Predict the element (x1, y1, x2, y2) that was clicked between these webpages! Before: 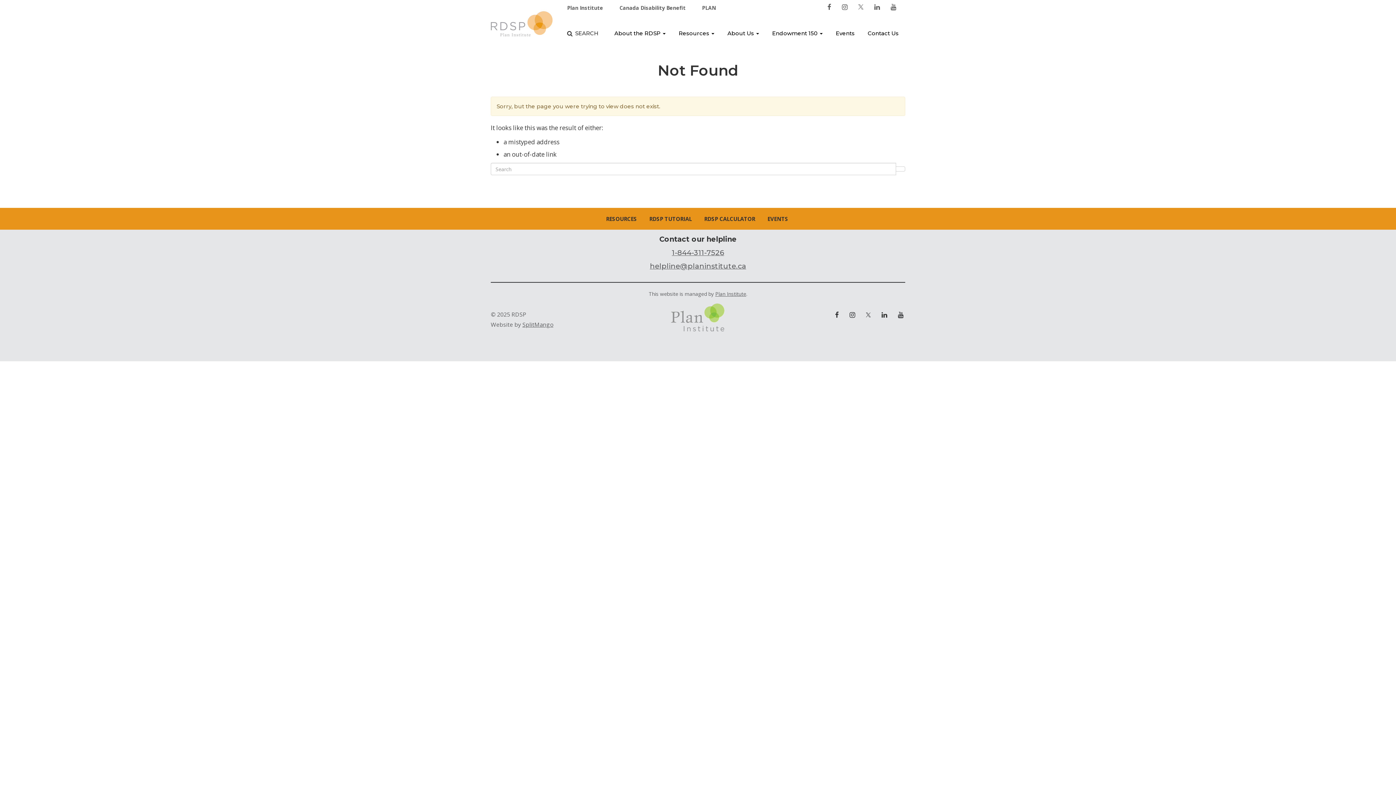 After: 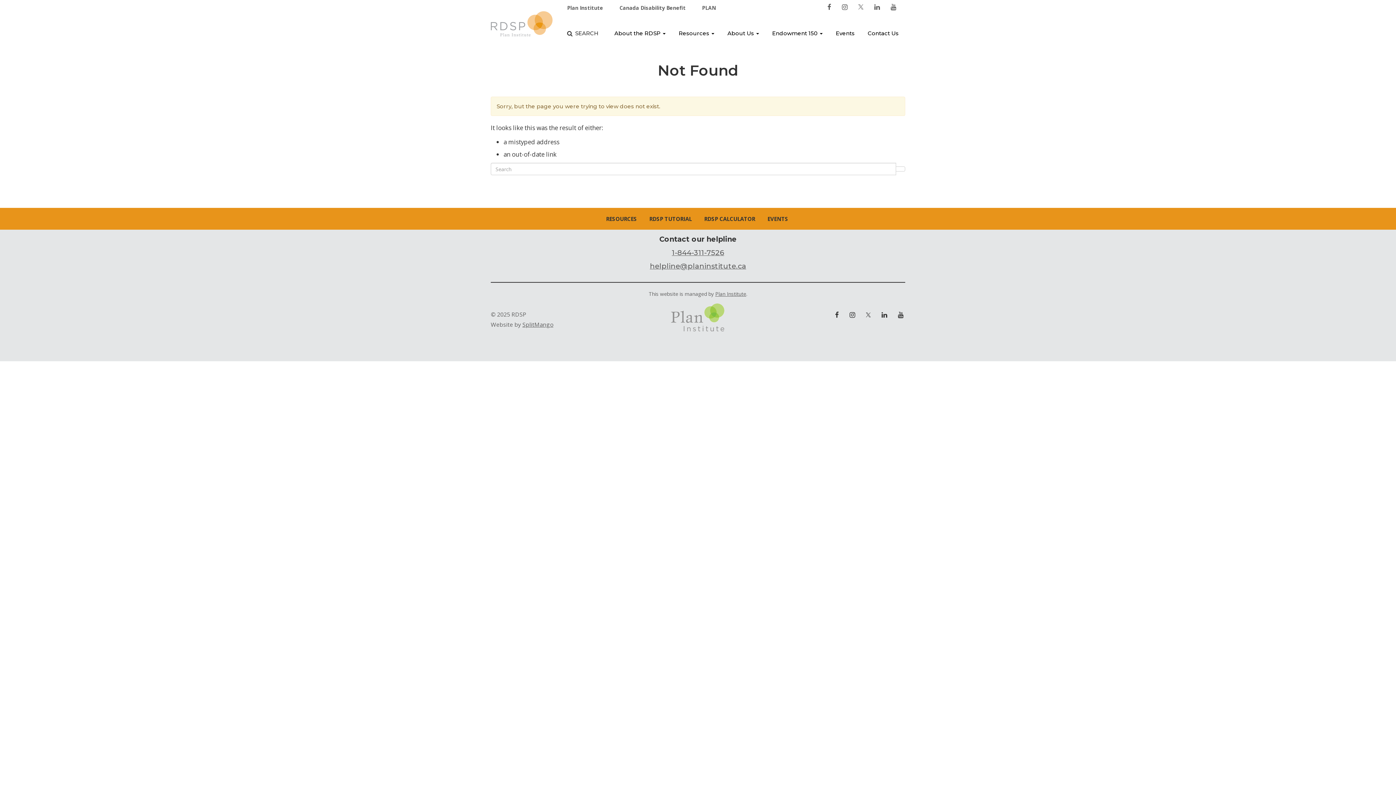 Action: bbox: (849, 310, 855, 319) label: link to instagram